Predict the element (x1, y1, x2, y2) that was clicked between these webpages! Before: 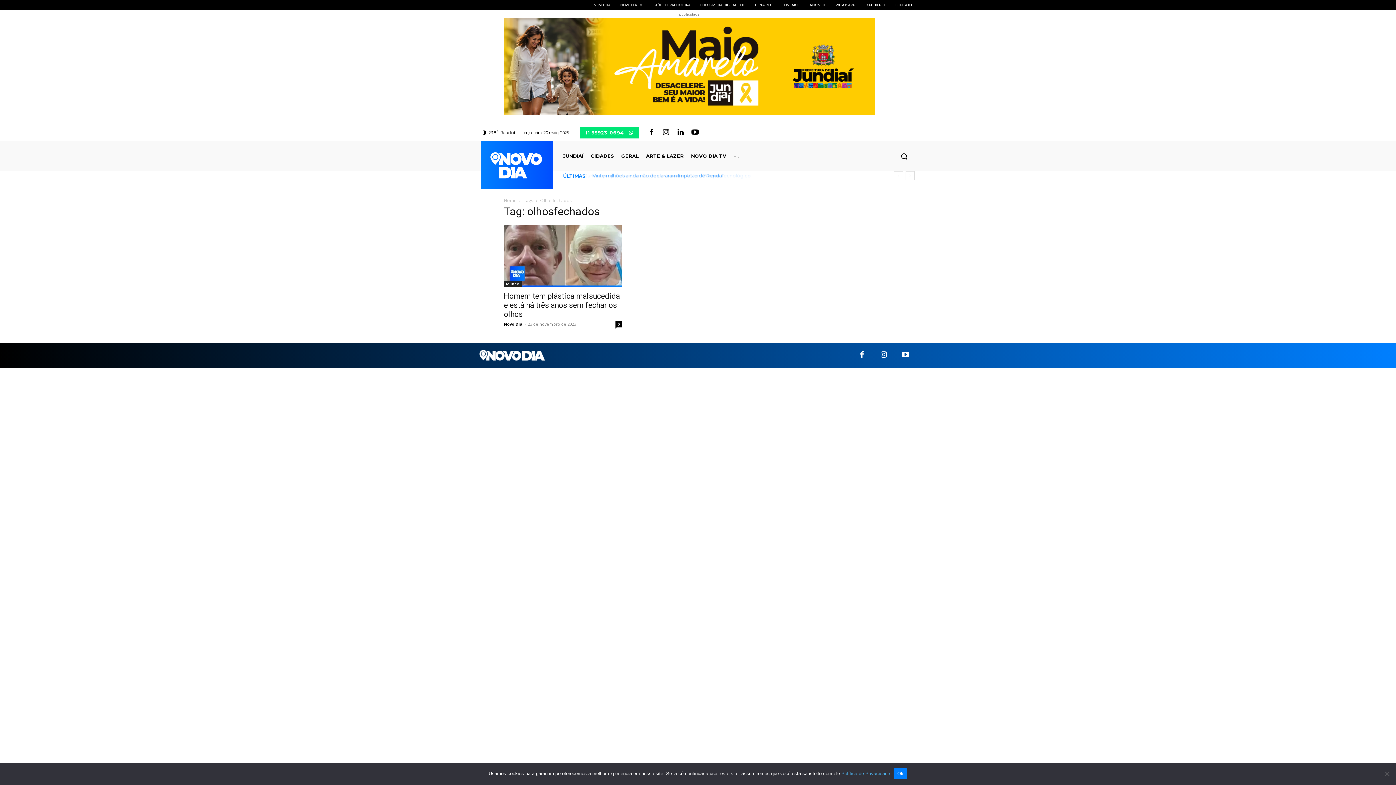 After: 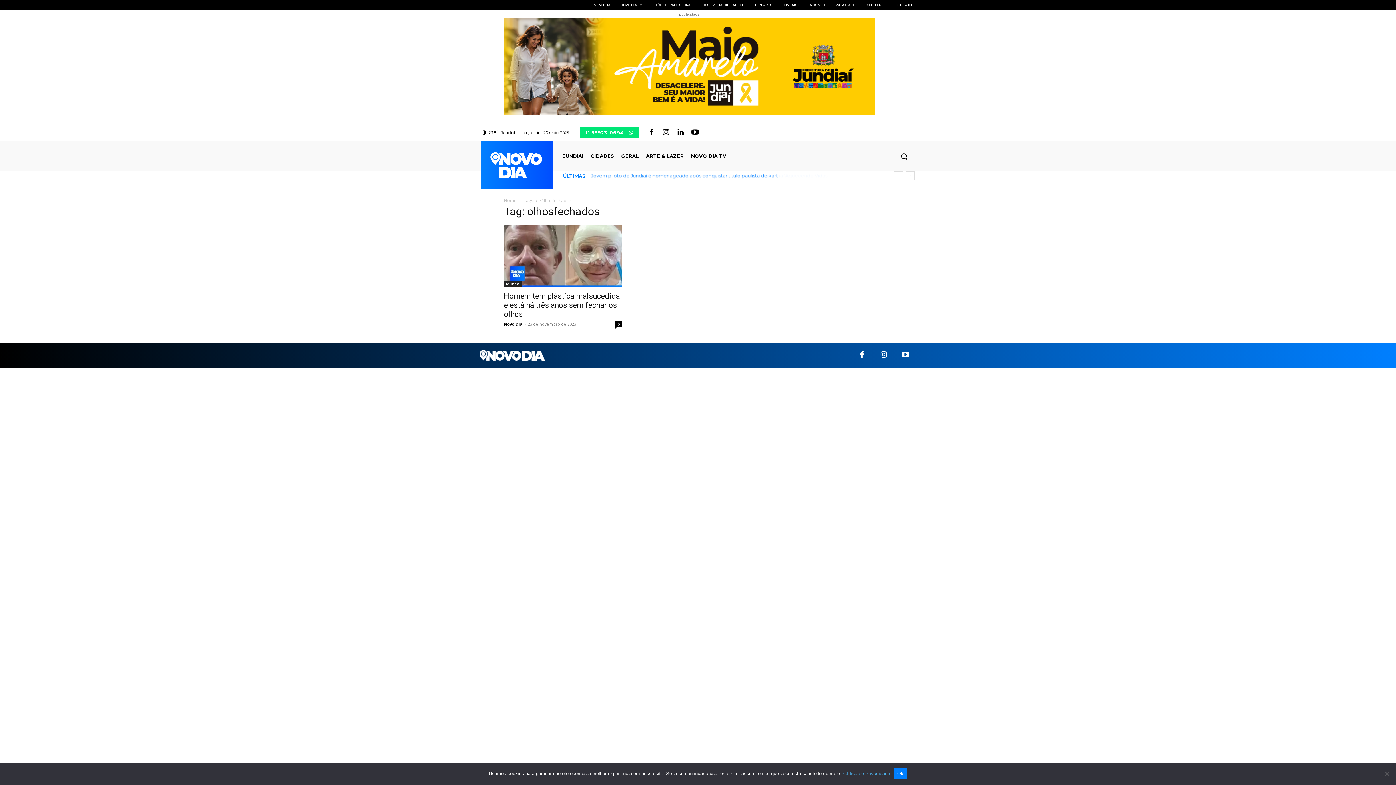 Action: bbox: (874, 346, 893, 364)